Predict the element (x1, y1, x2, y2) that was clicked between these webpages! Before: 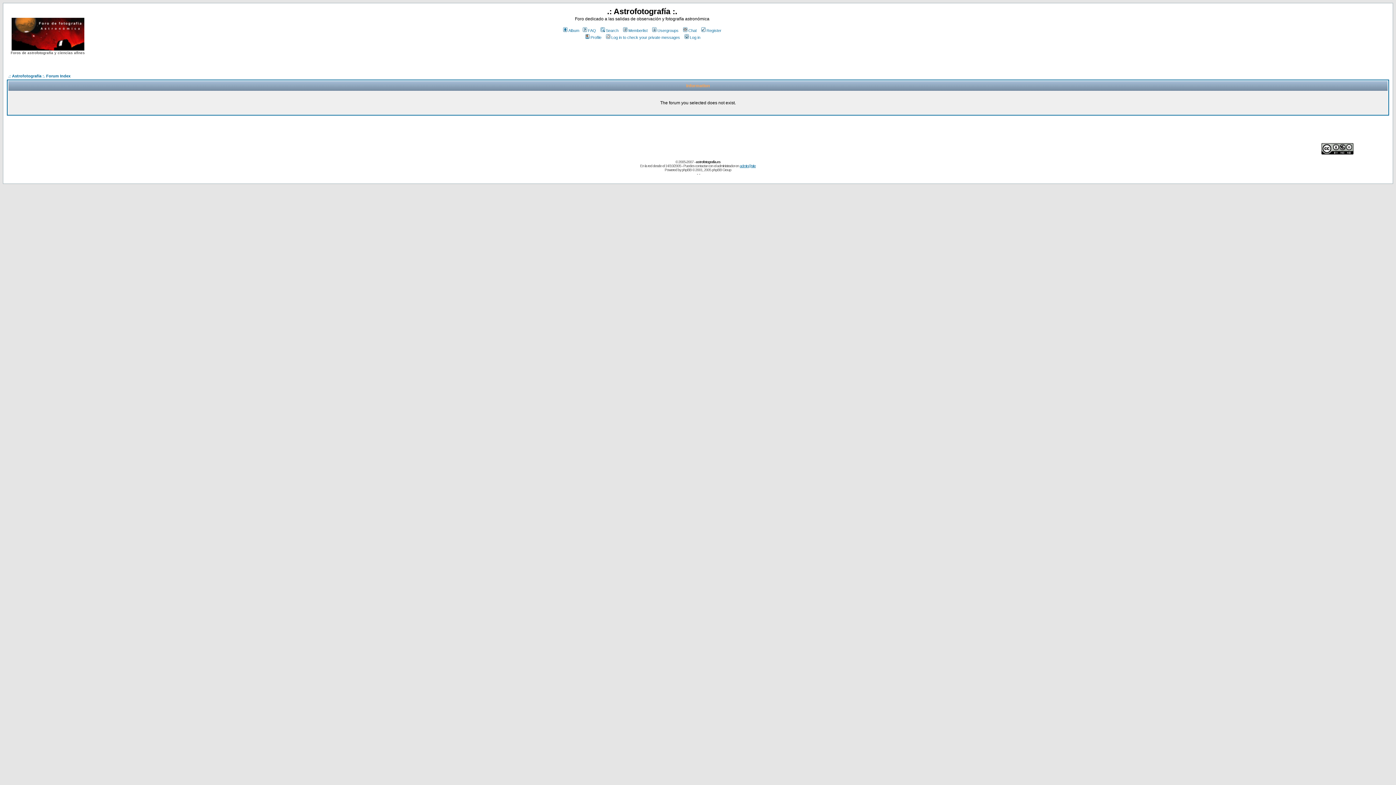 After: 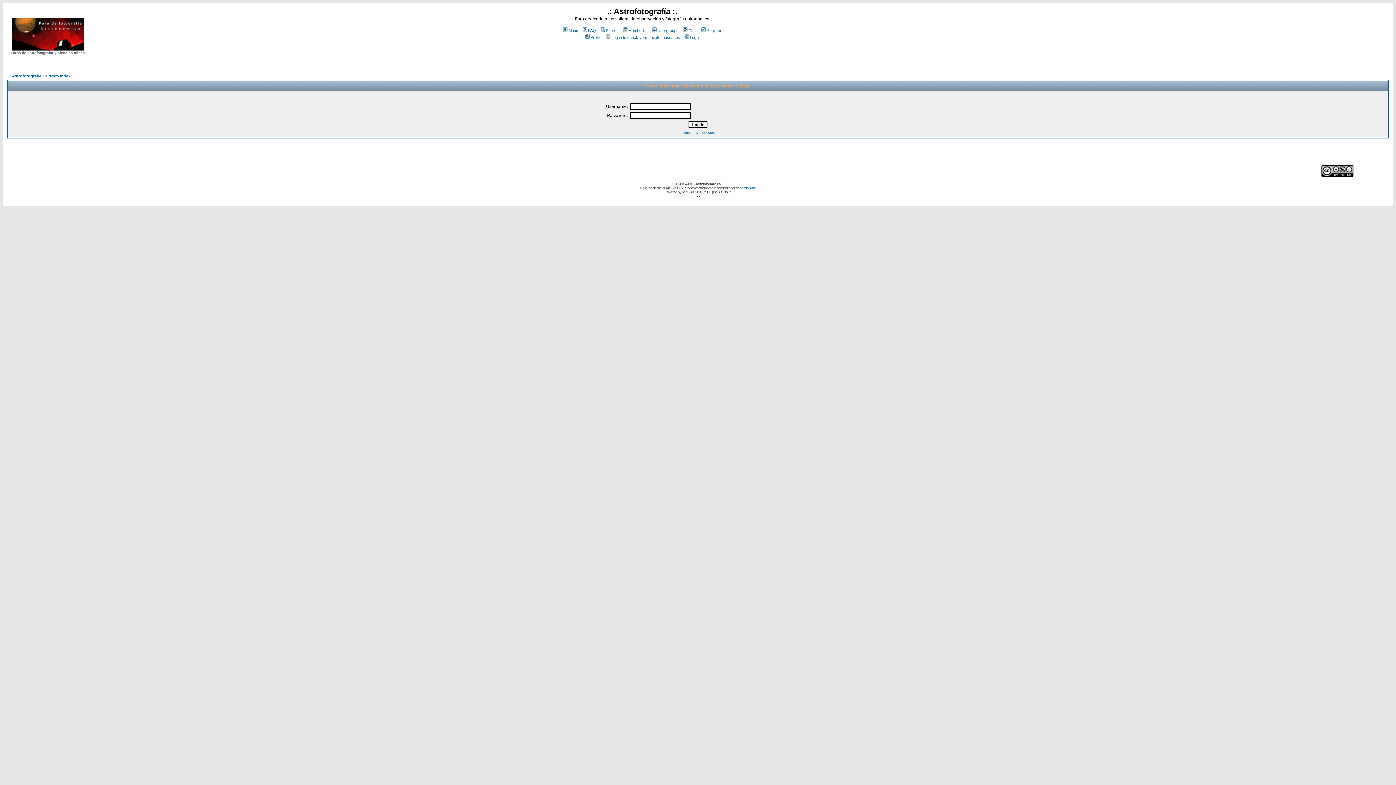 Action: label: Usergroups bbox: (651, 28, 678, 32)